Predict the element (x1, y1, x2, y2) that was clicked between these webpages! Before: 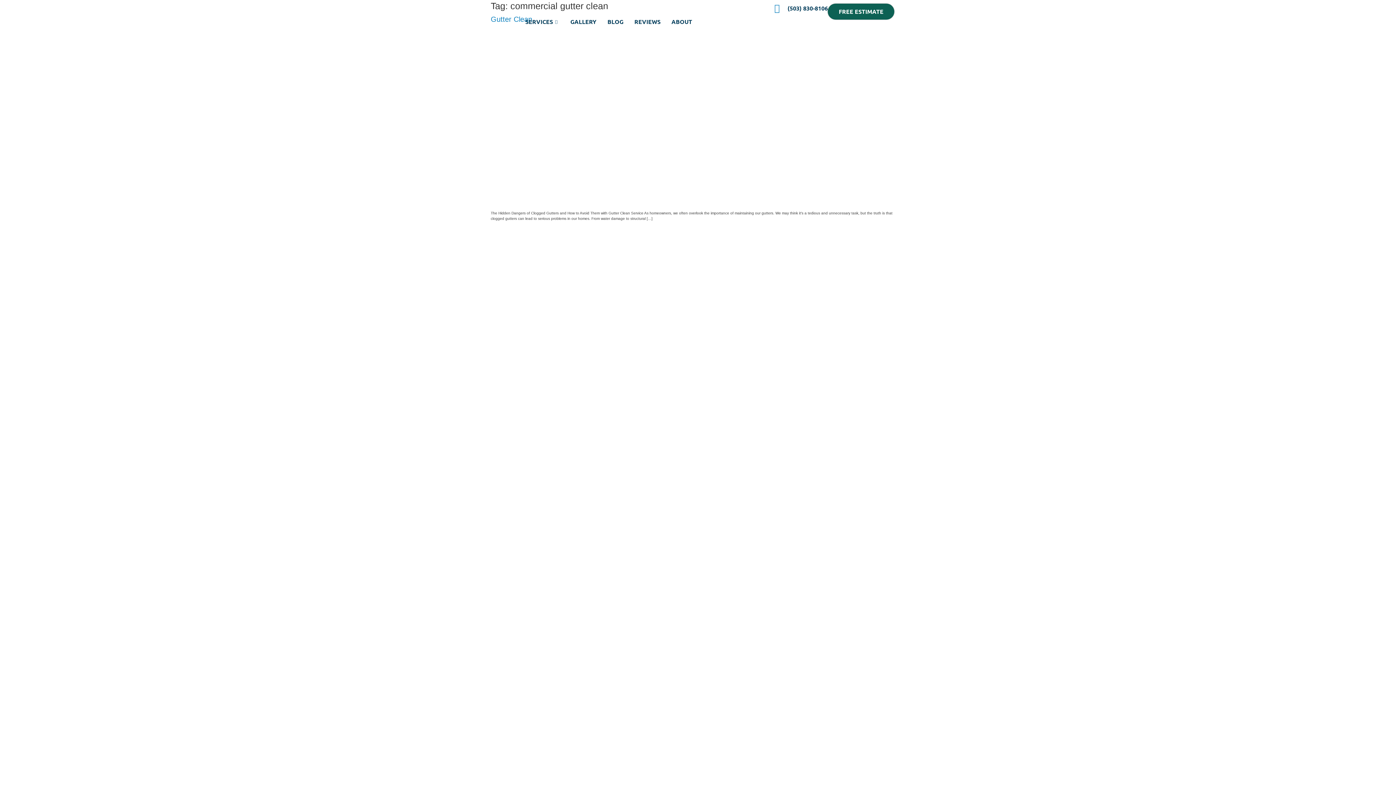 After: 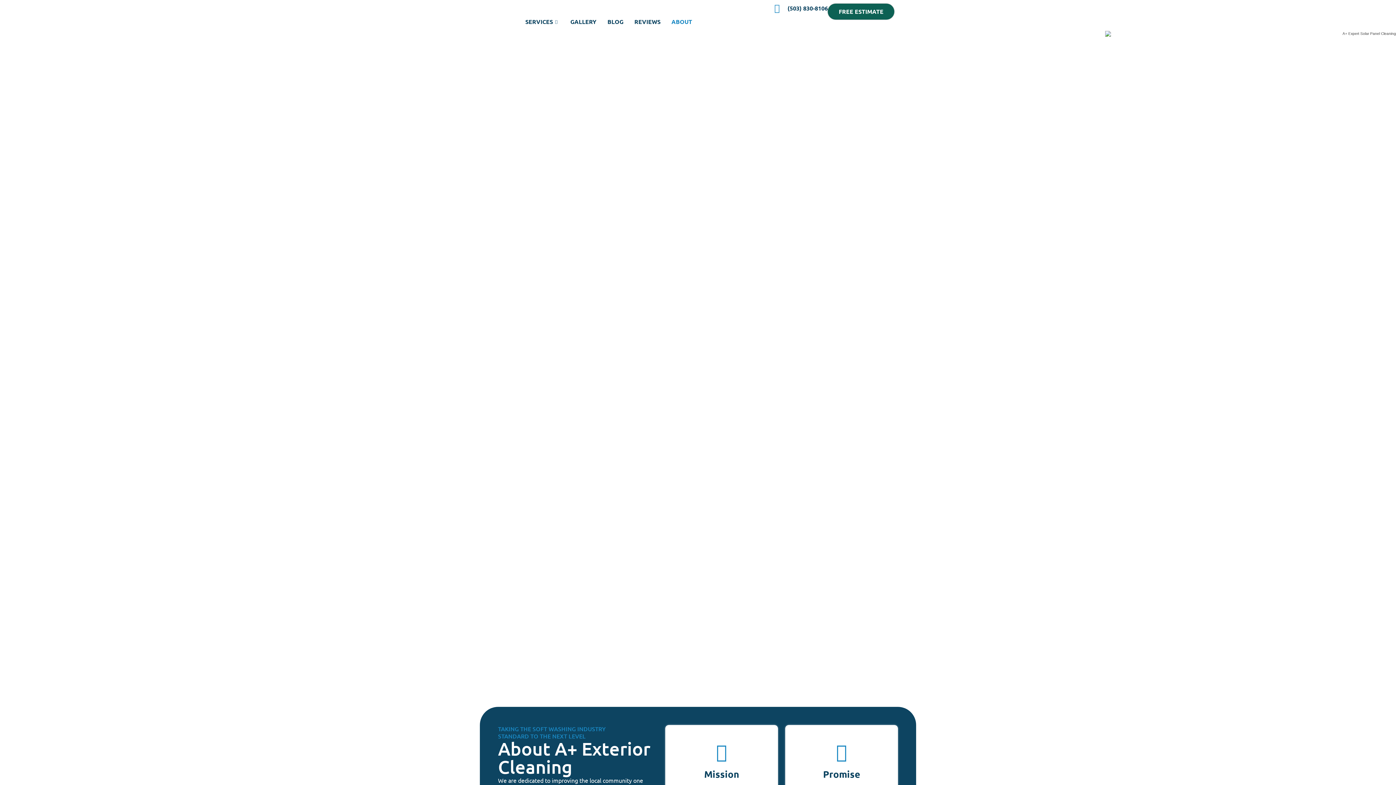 Action: bbox: (666, 3, 697, 40) label: ABOUT